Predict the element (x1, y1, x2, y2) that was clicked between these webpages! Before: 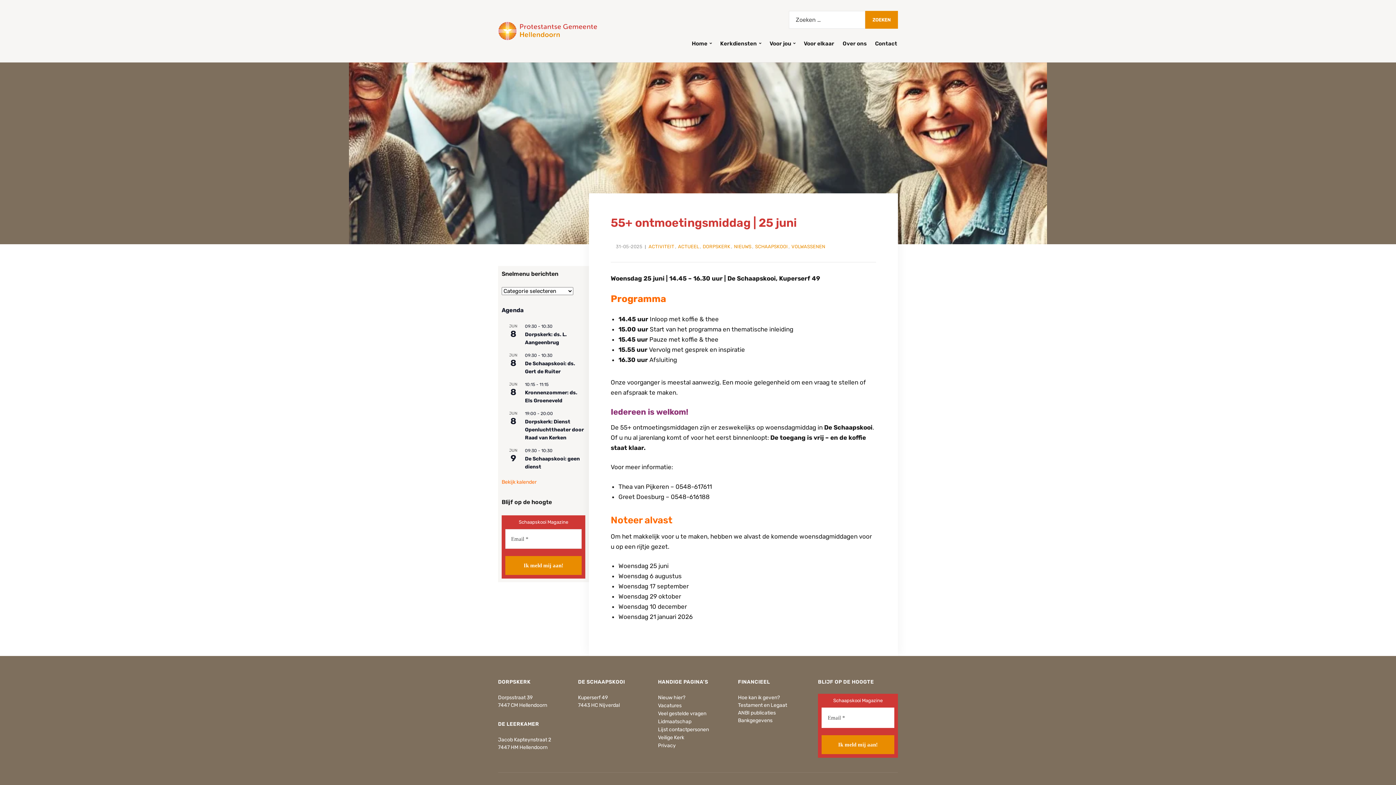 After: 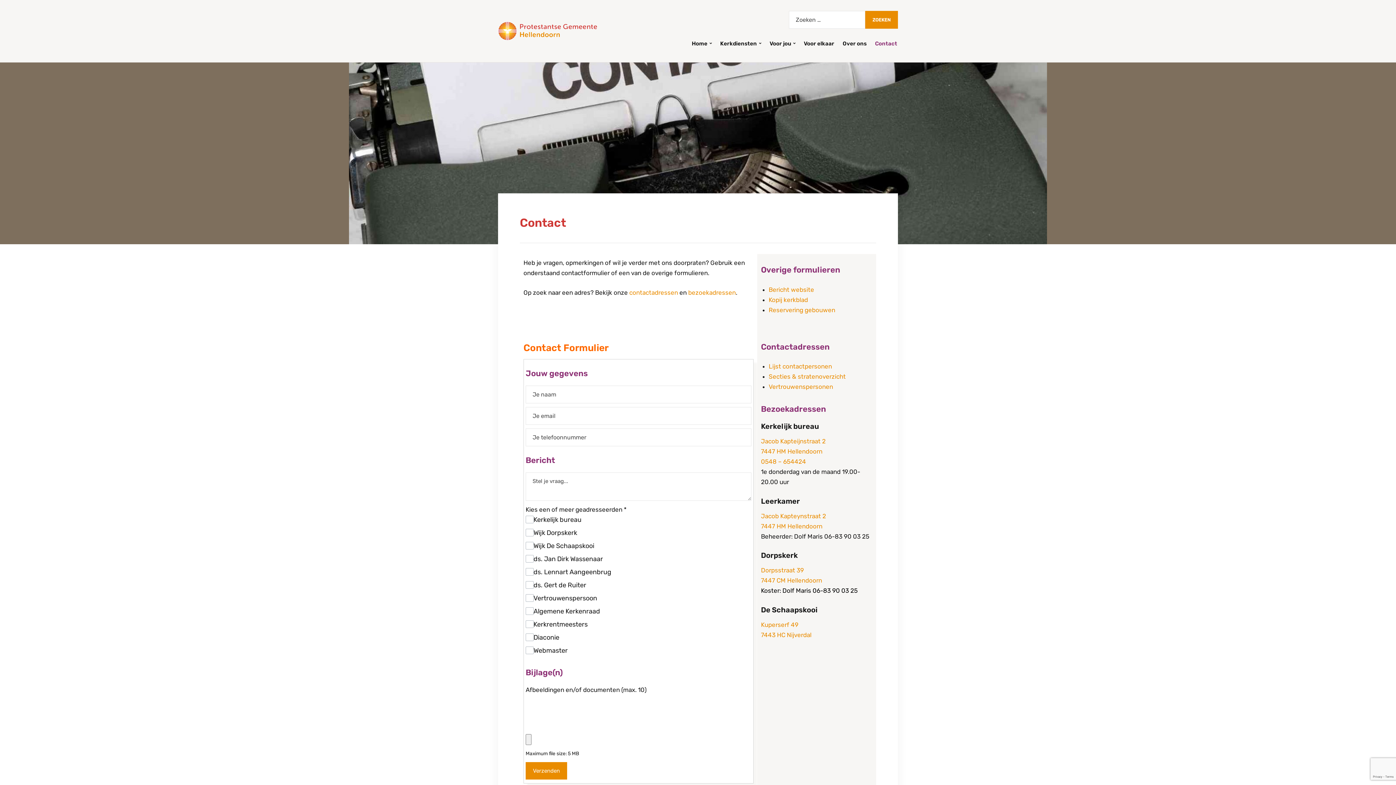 Action: bbox: (874, 36, 898, 51) label: Contact